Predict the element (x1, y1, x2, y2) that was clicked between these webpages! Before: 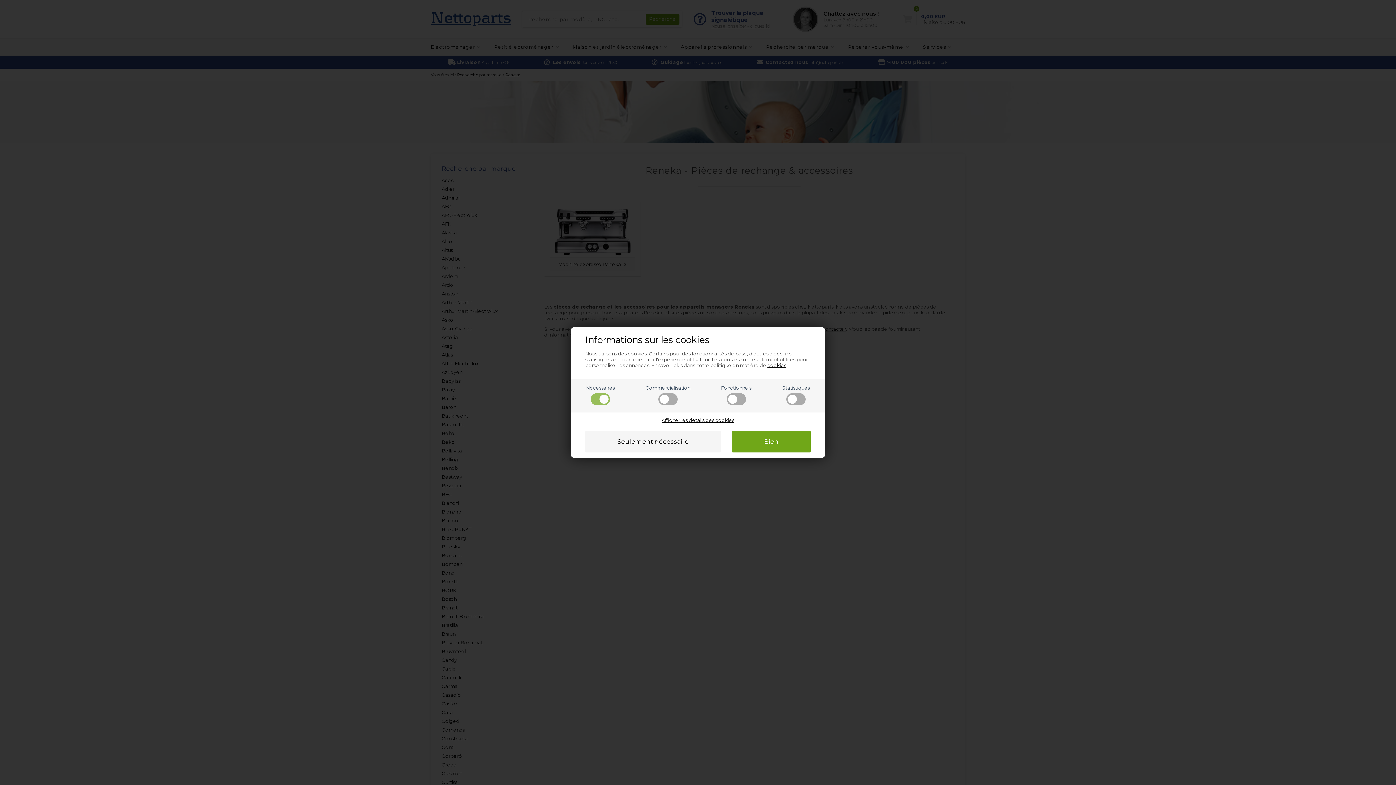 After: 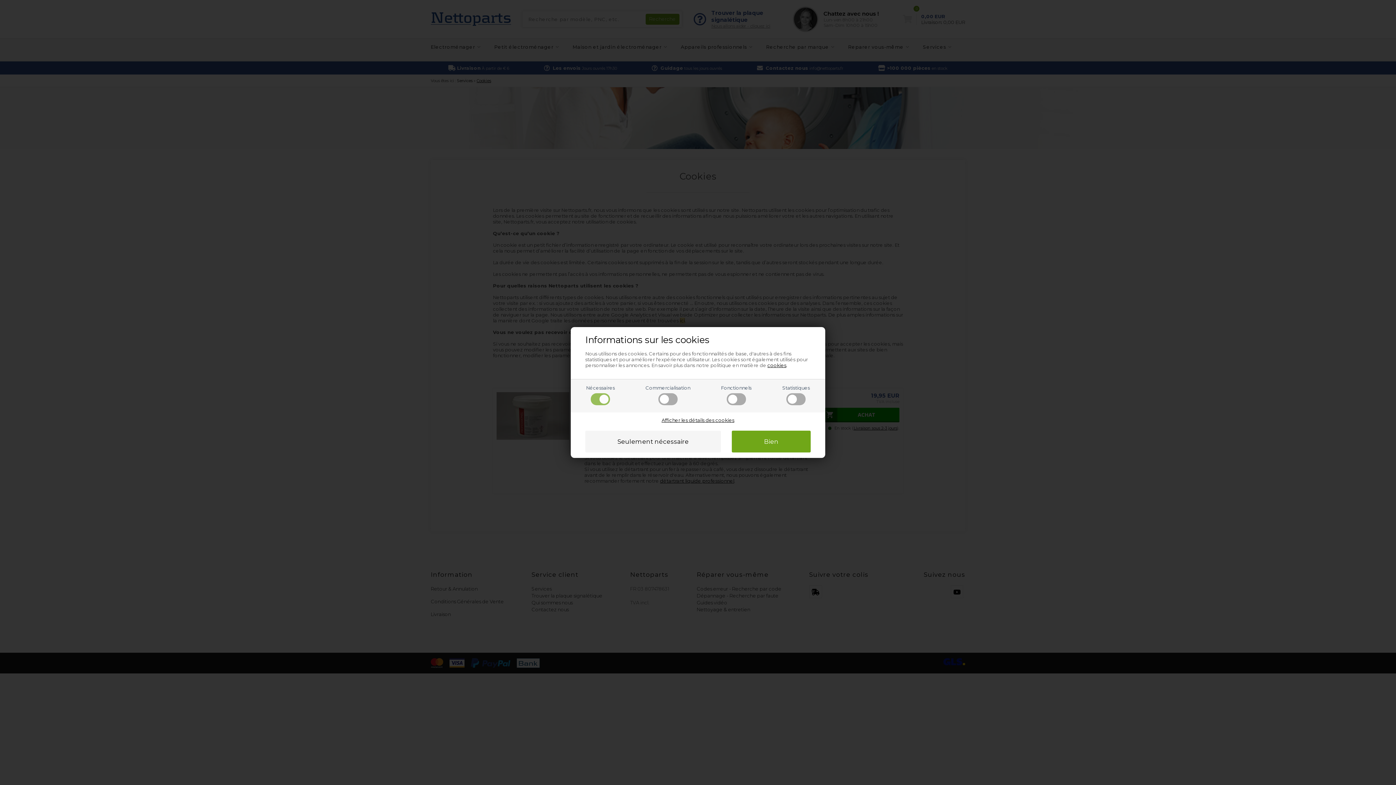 Action: label: cookies bbox: (767, 362, 786, 368)